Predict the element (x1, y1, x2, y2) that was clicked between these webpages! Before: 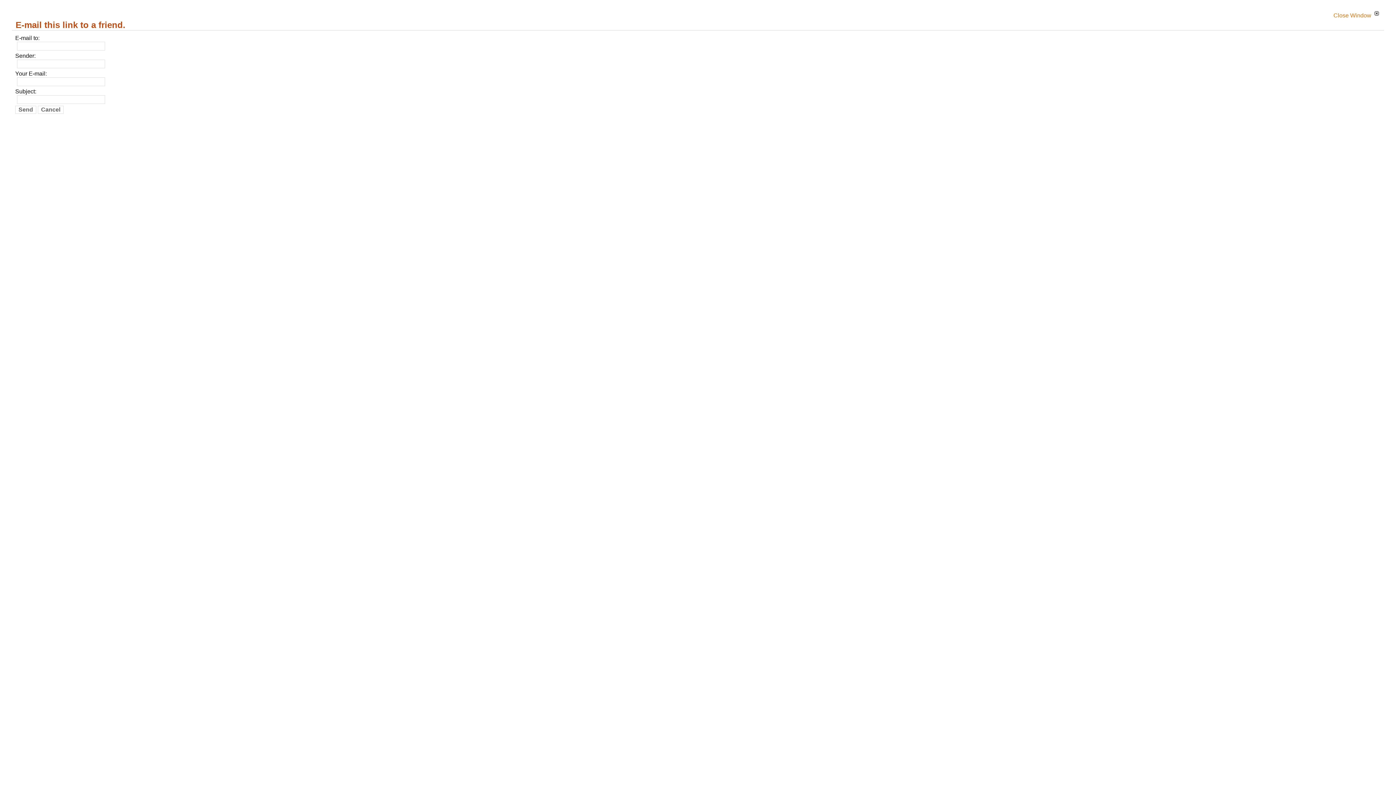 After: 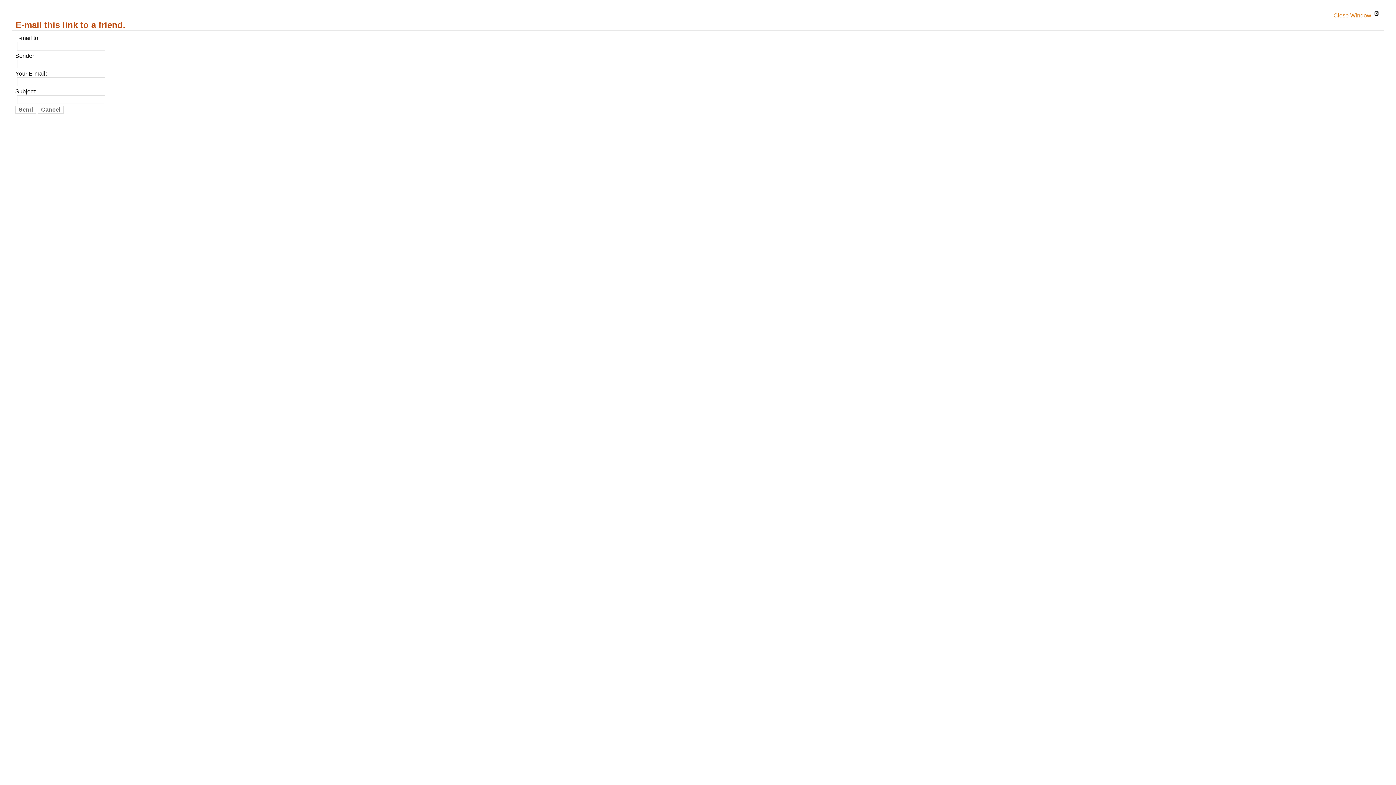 Action: bbox: (1333, 12, 1381, 18) label: Close Window 